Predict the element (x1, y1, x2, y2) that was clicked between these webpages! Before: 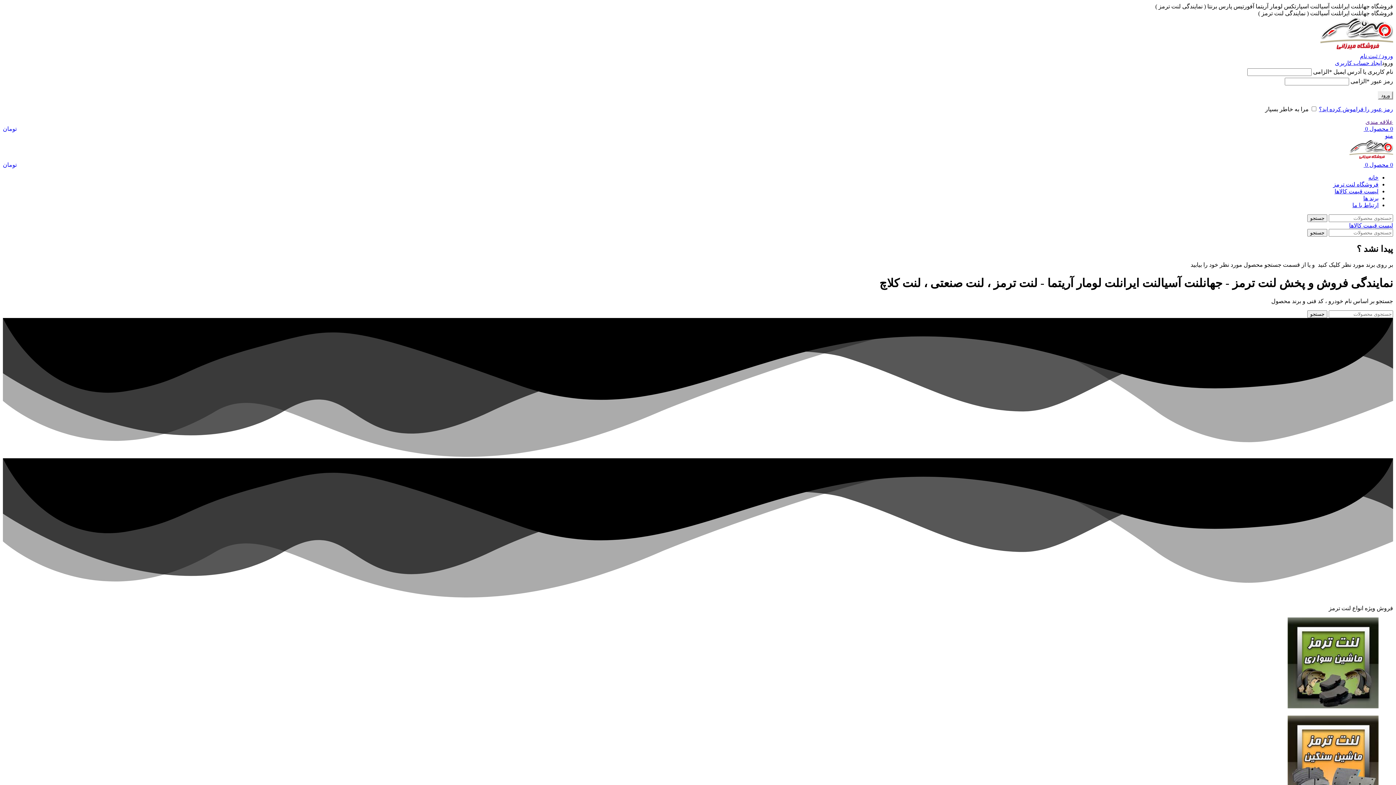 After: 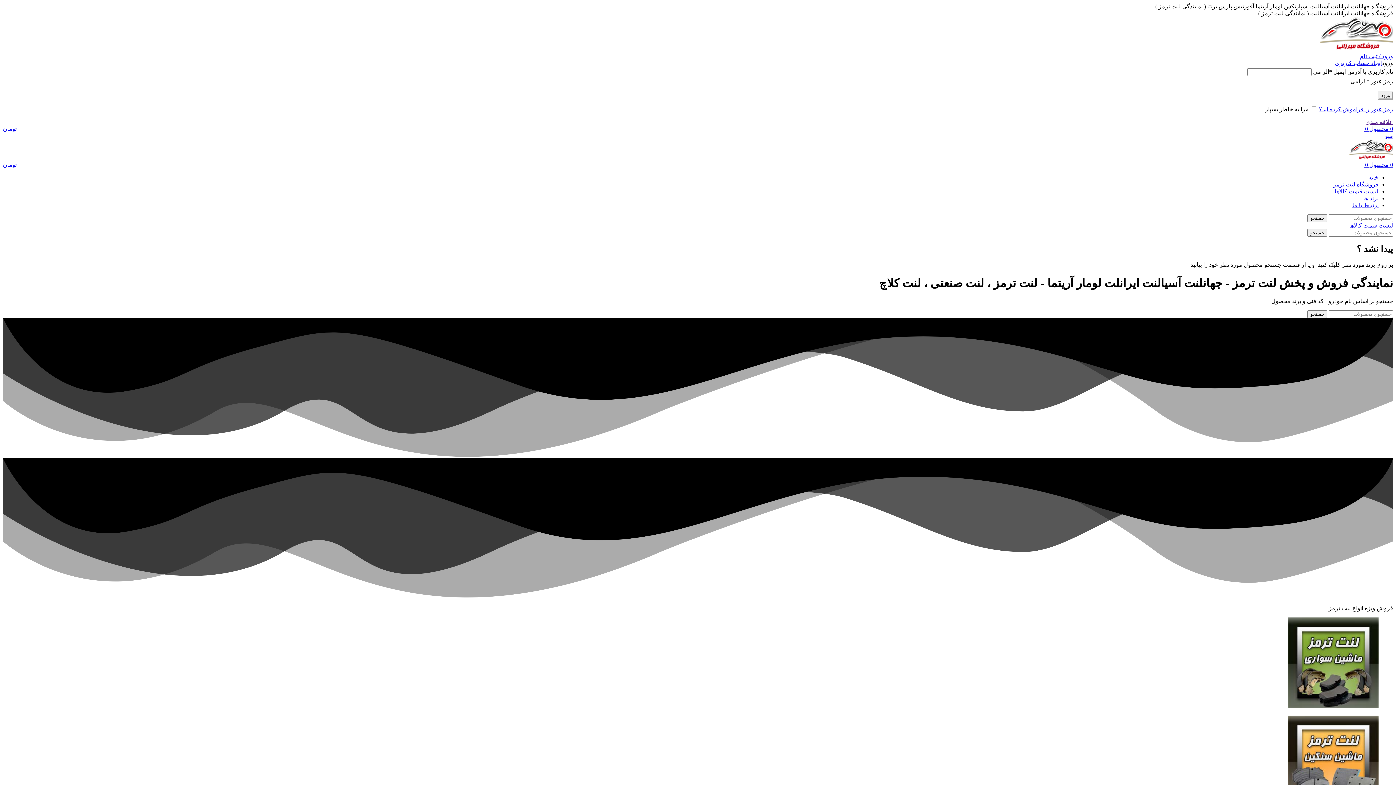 Action: bbox: (1365, 118, 1393, 125) label: علاقه مندی